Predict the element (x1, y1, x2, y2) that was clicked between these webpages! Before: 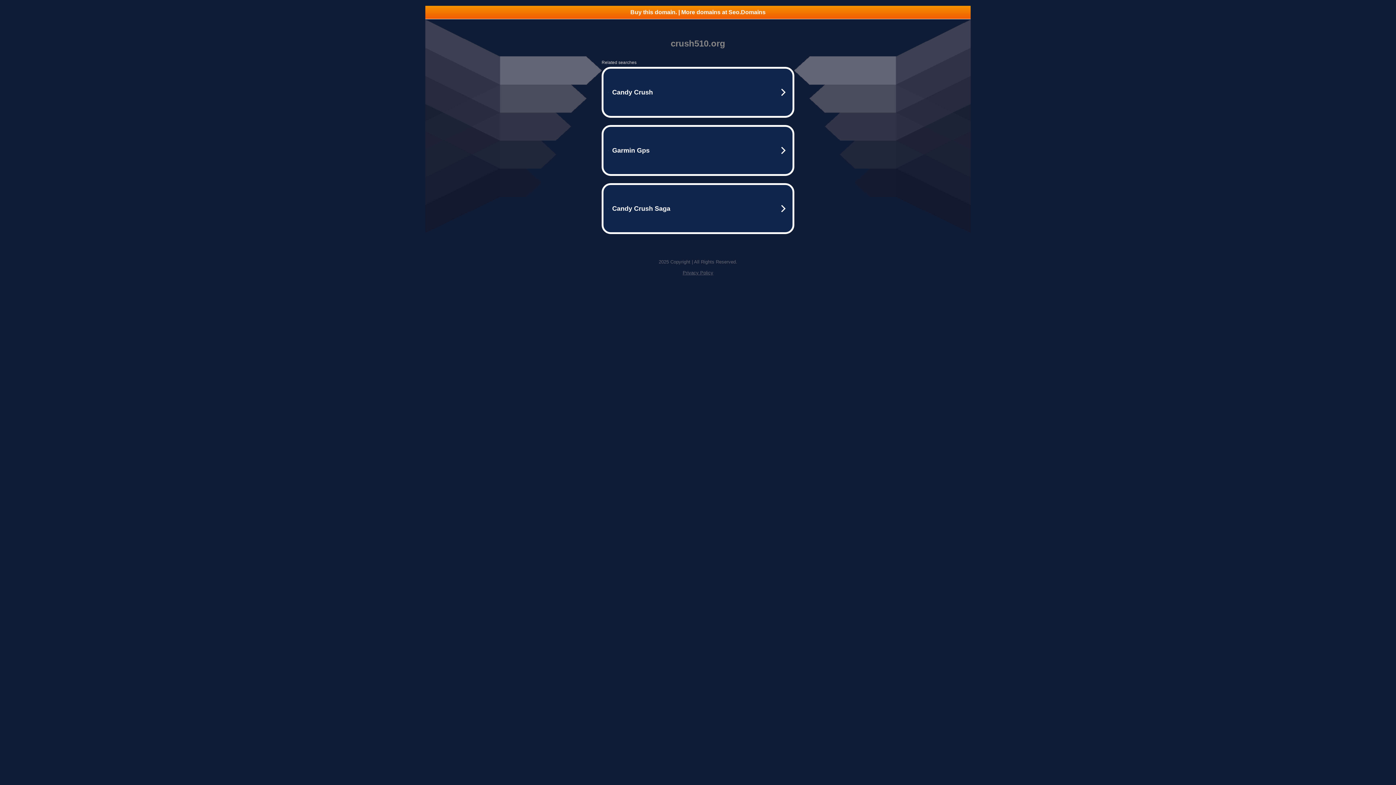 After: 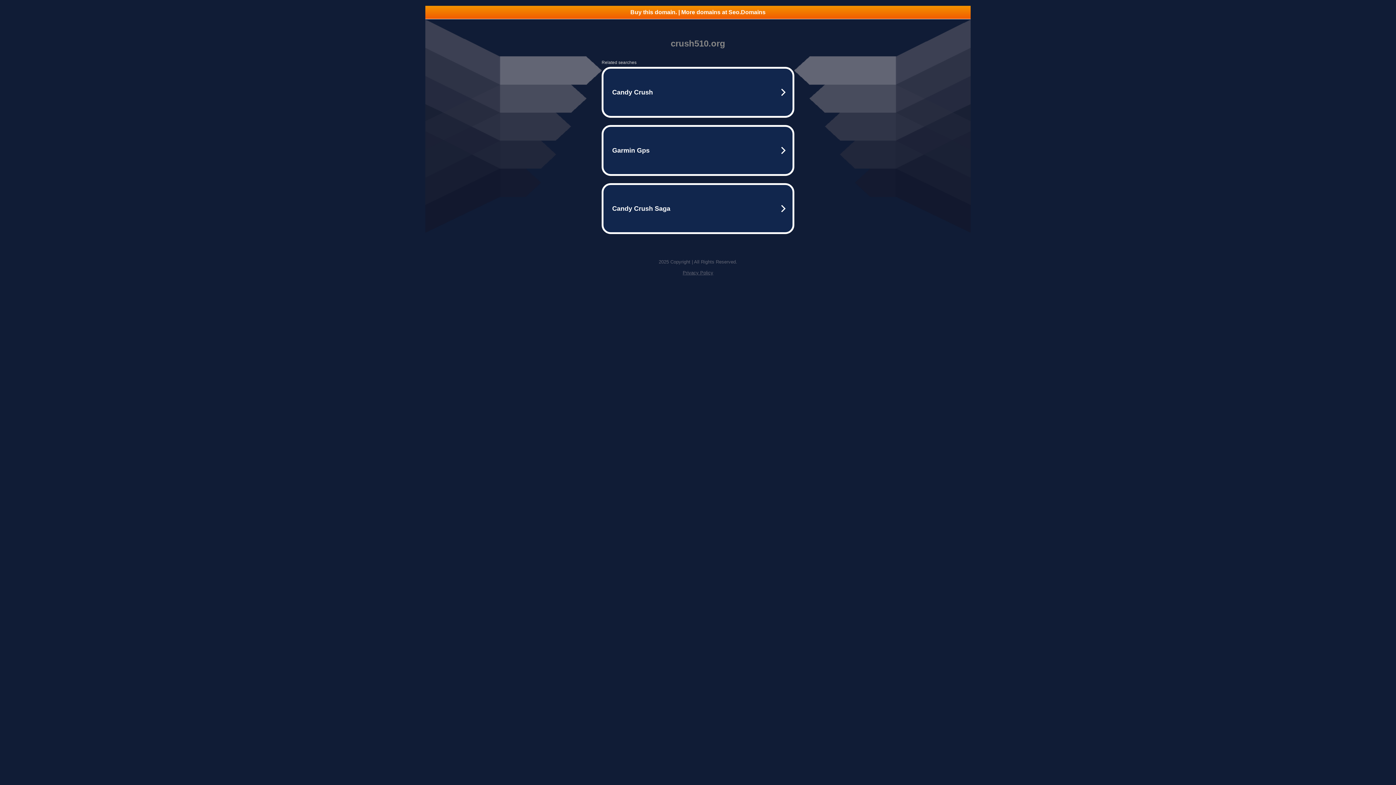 Action: bbox: (425, 5, 970, 18) label: Buy this domain. | More domains at Seo.Domains